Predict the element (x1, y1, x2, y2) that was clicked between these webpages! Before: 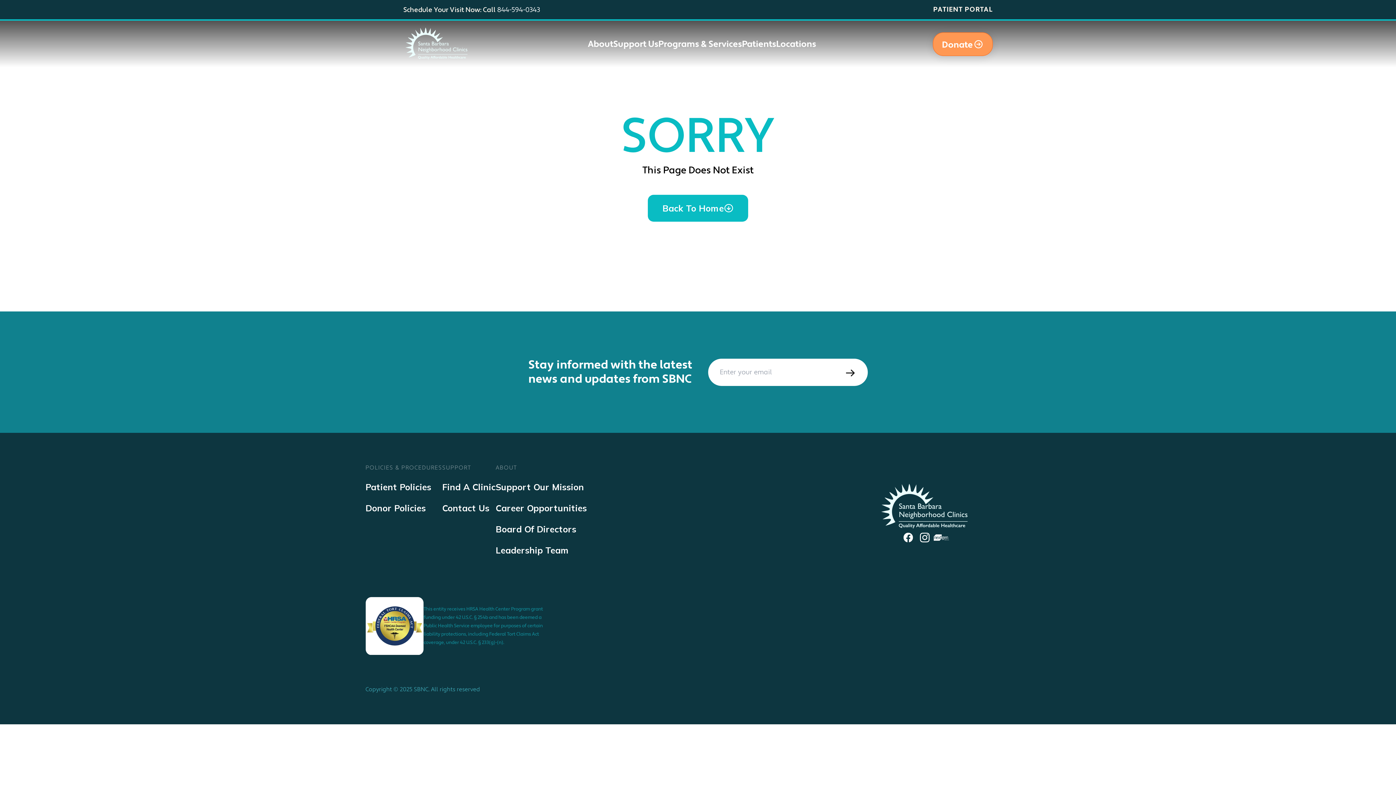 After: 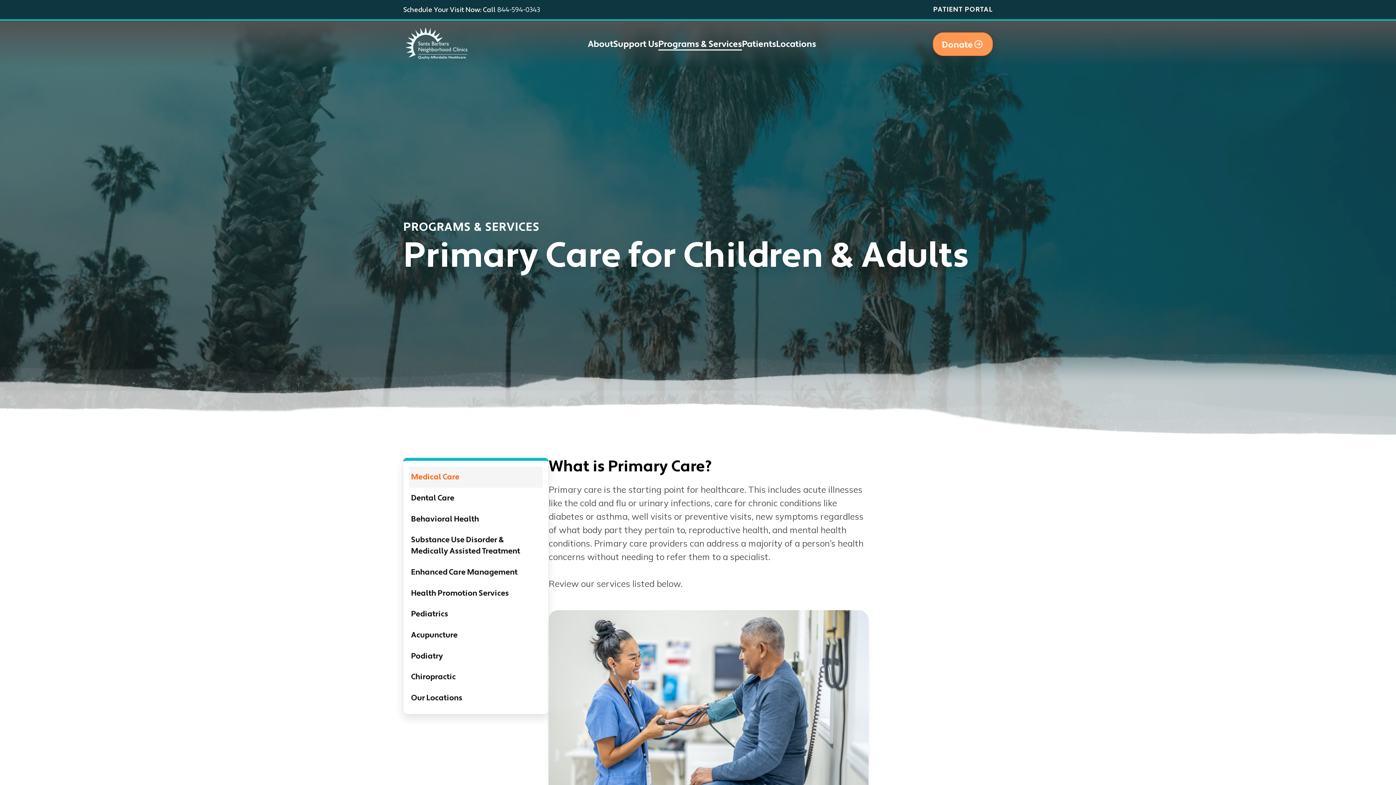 Action: label: Programs & Services bbox: (658, 38, 742, 50)